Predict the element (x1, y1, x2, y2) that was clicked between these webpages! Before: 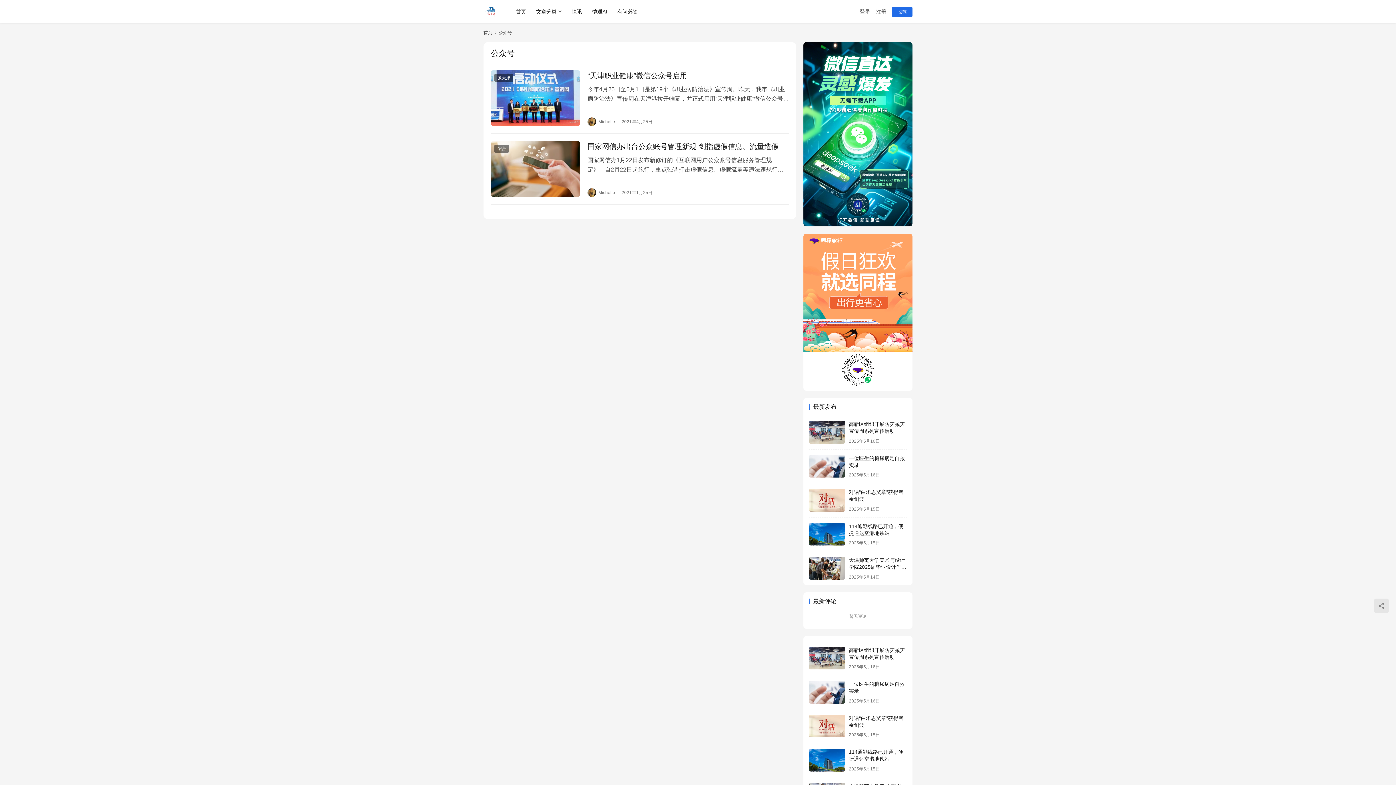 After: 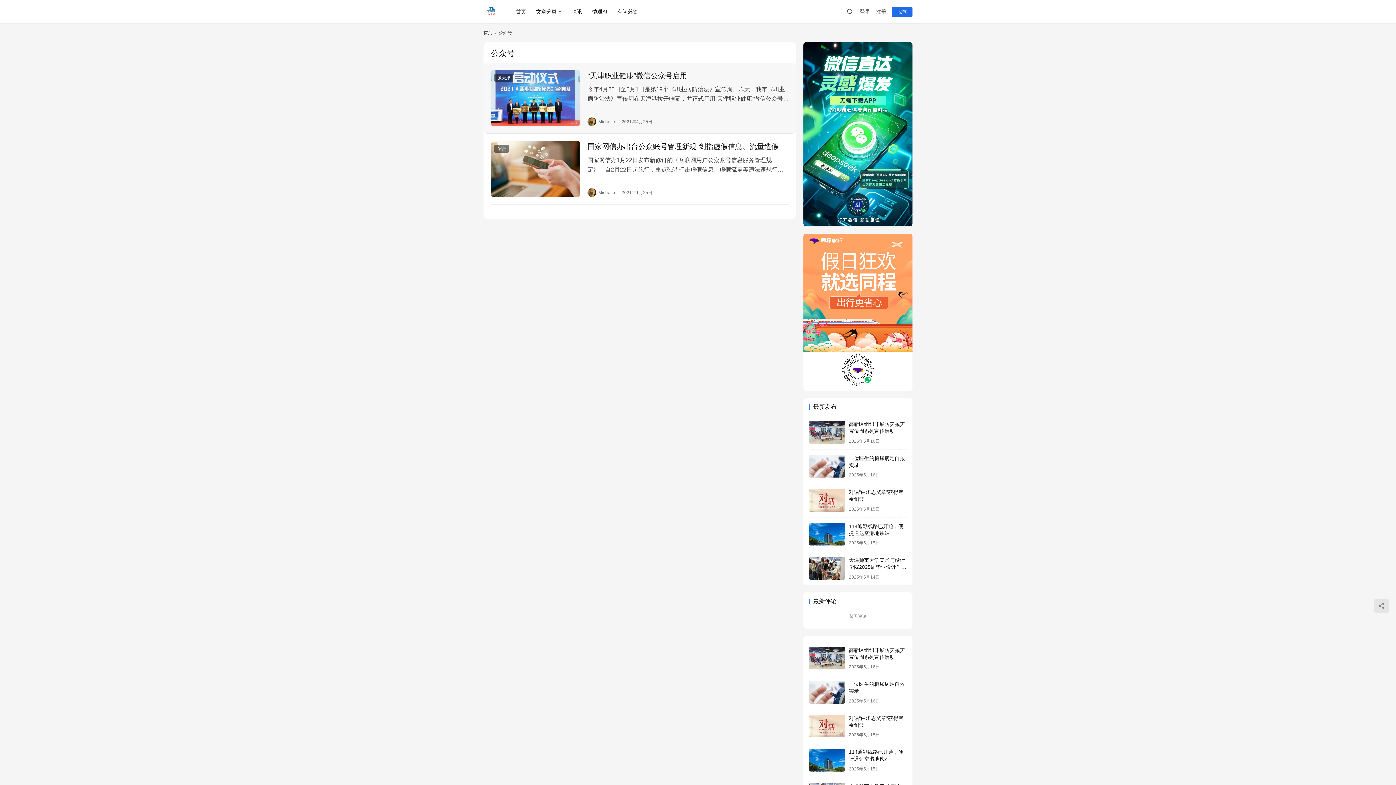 Action: bbox: (490, 70, 580, 126)